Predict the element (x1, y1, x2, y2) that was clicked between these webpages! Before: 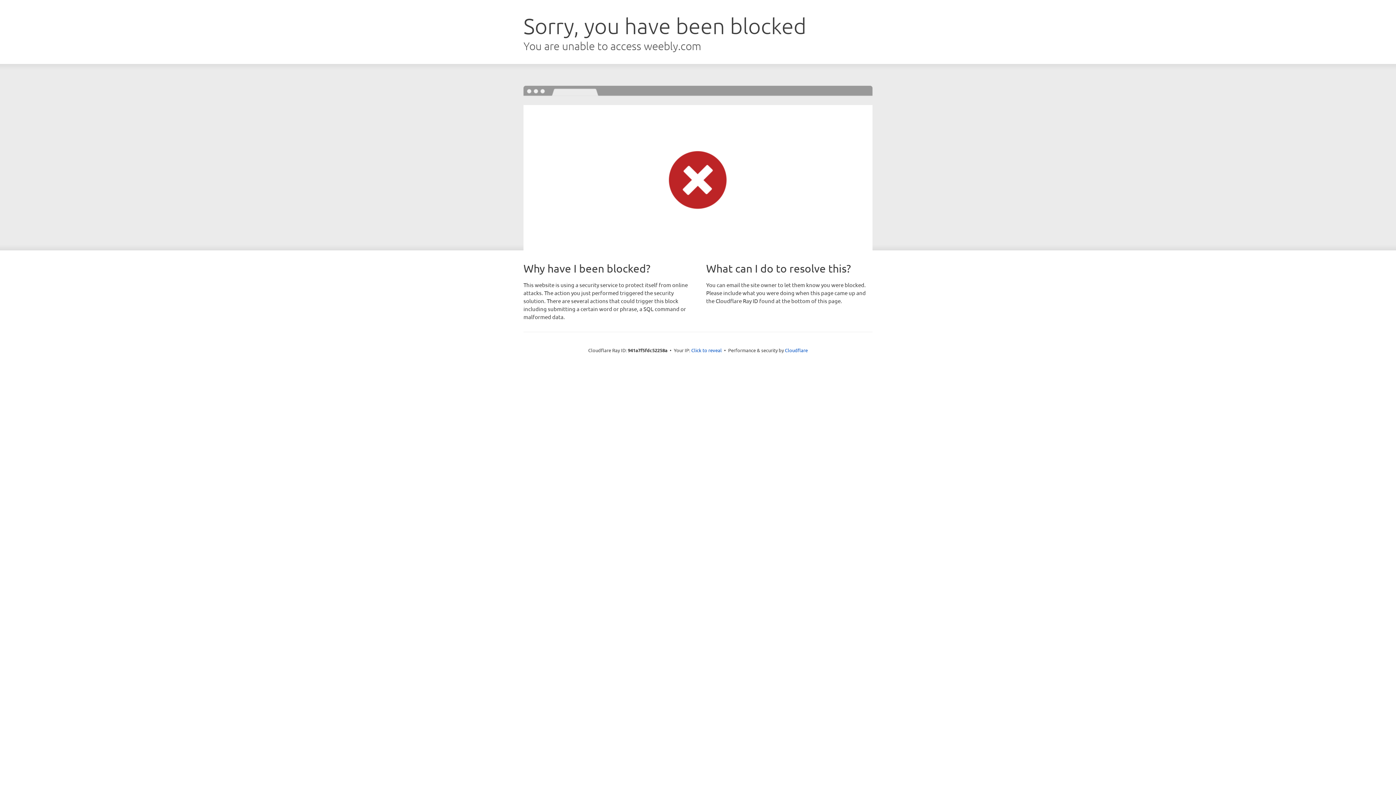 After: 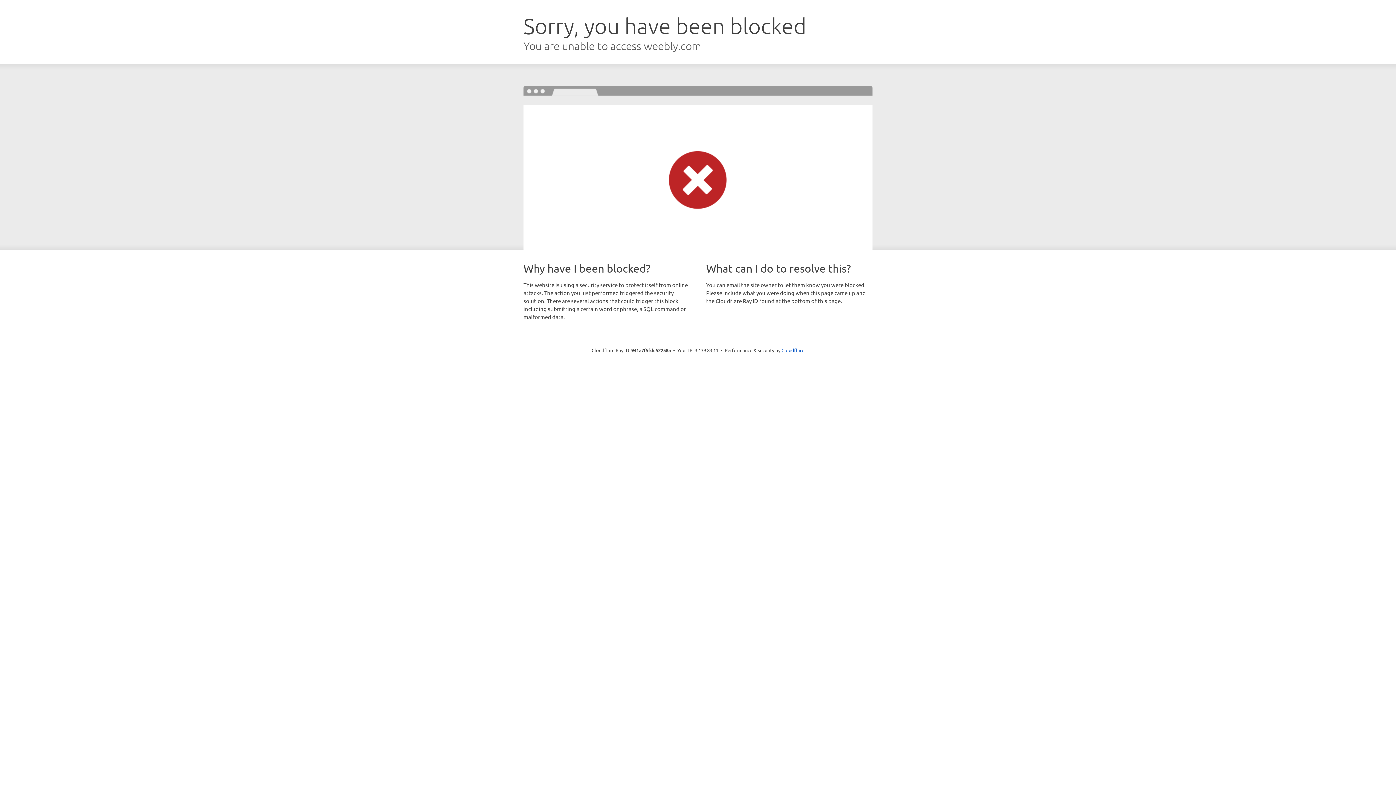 Action: bbox: (691, 346, 722, 353) label: Click to reveal